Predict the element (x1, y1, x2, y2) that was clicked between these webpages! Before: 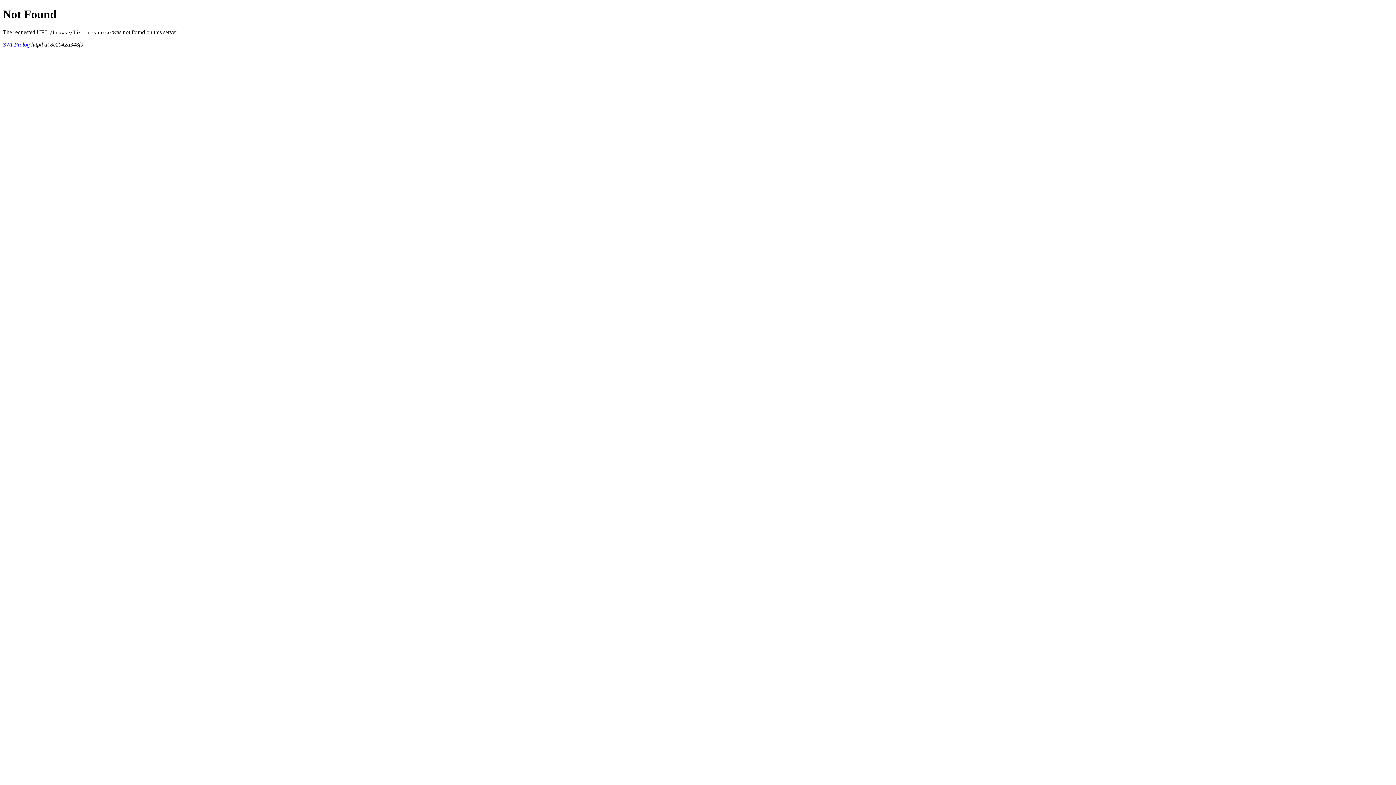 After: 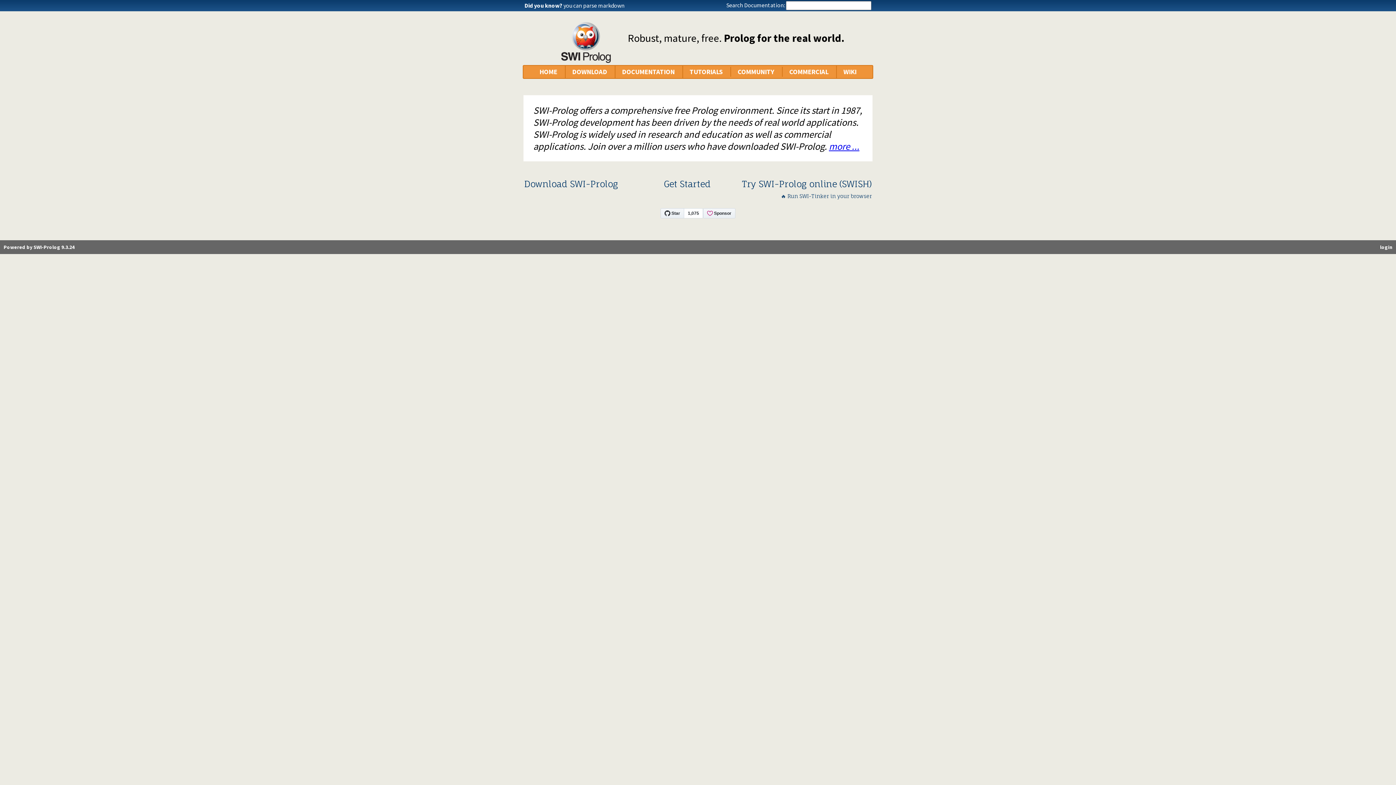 Action: bbox: (2, 41, 29, 47) label: SWI-Prolog